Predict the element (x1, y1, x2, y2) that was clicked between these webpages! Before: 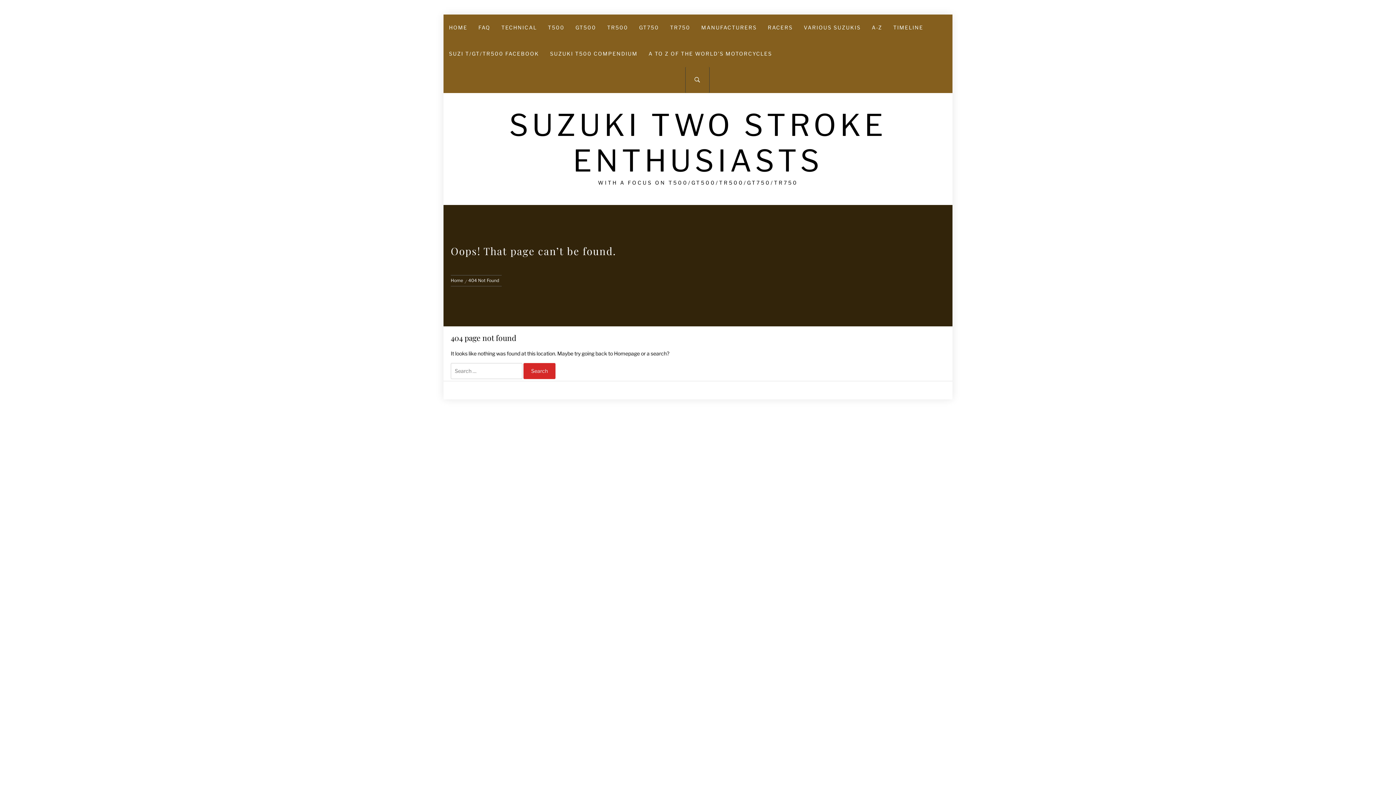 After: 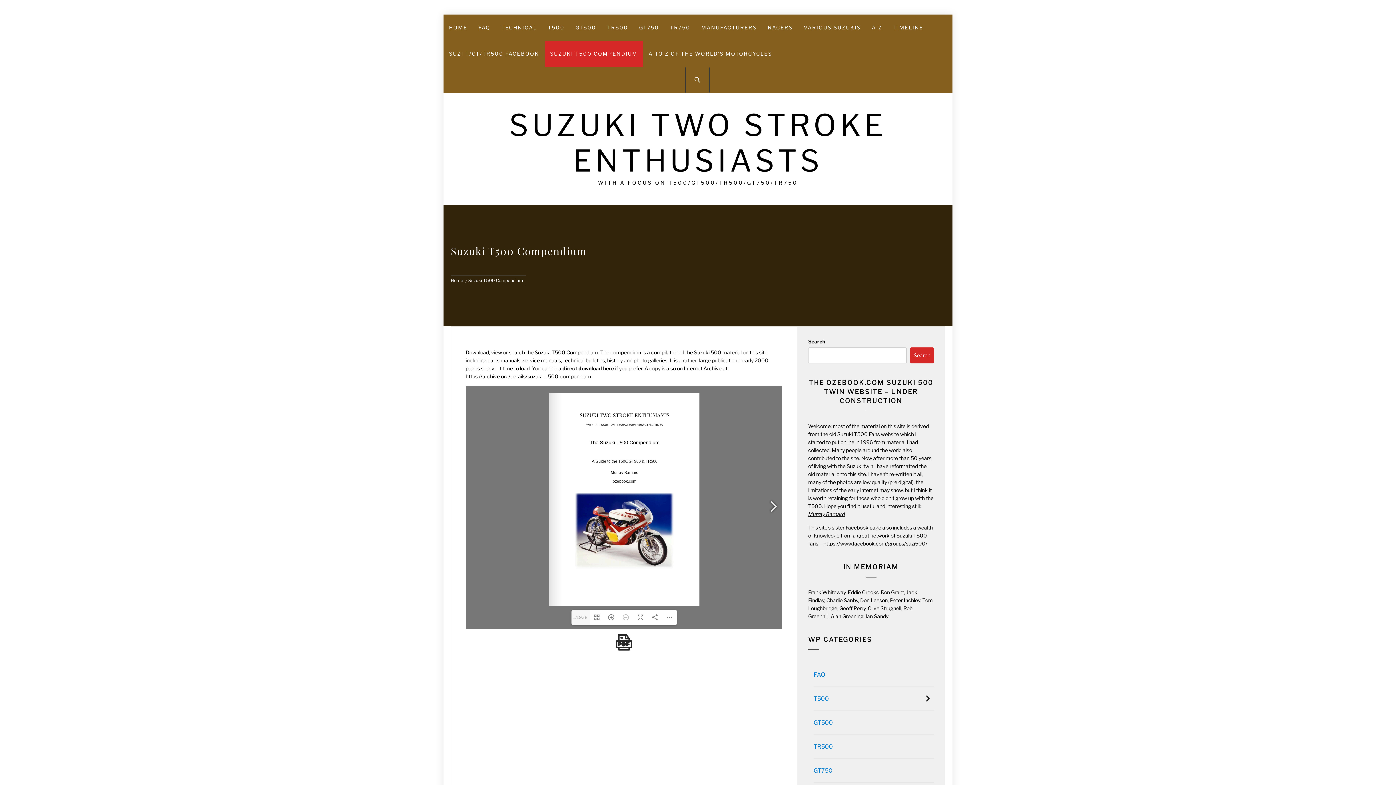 Action: label: SUZUKI T500 COMPENDIUM bbox: (544, 40, 643, 66)